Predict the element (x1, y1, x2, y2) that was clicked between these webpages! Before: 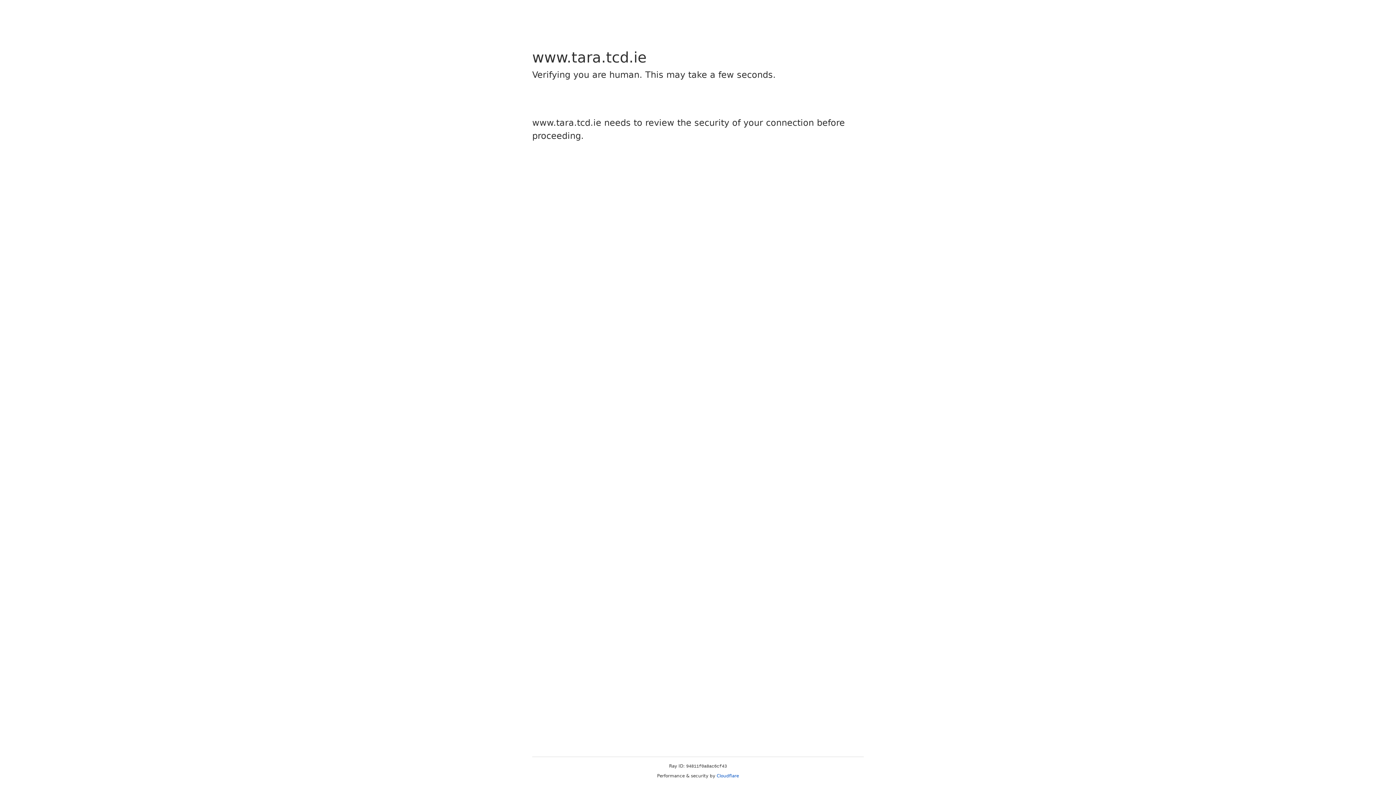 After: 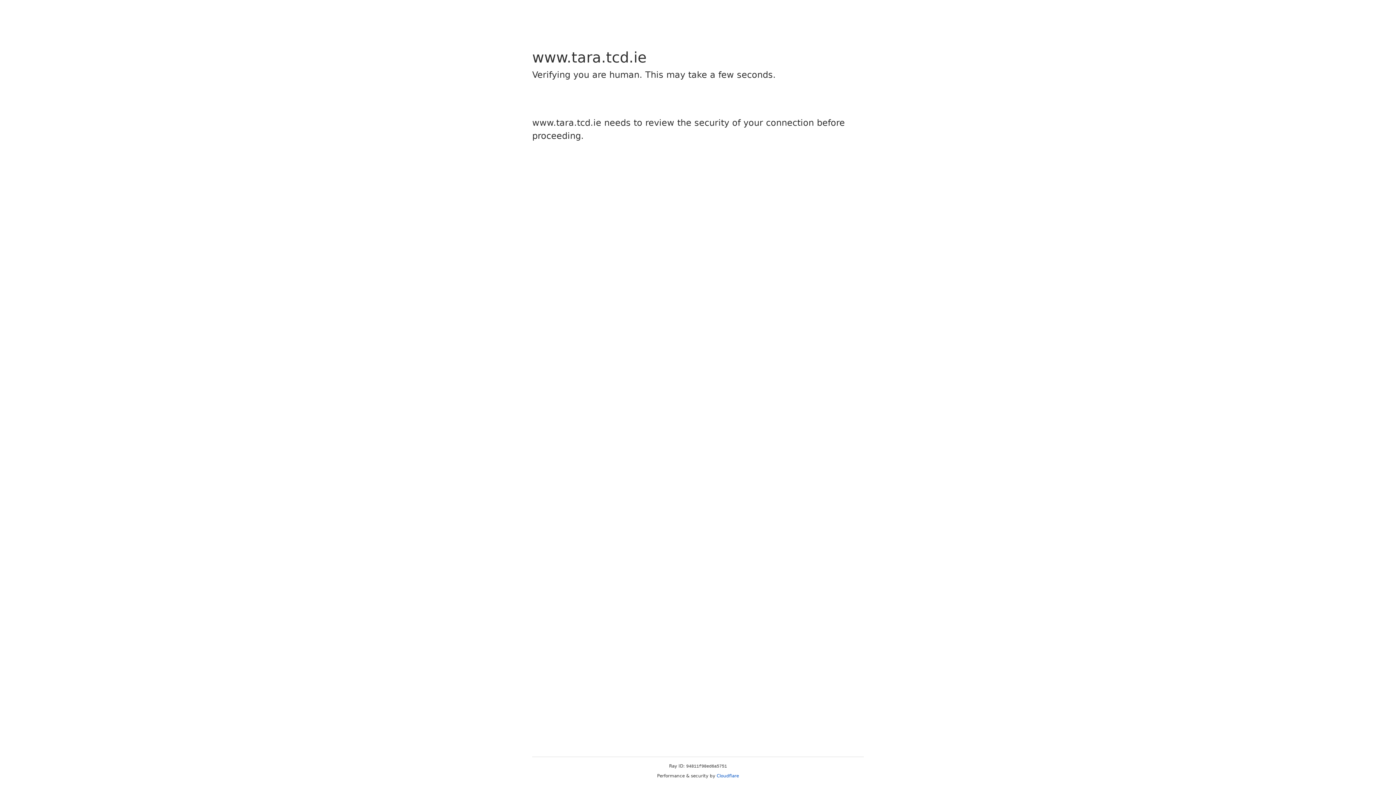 Action: bbox: (716, 773, 739, 778) label: Cloudflare